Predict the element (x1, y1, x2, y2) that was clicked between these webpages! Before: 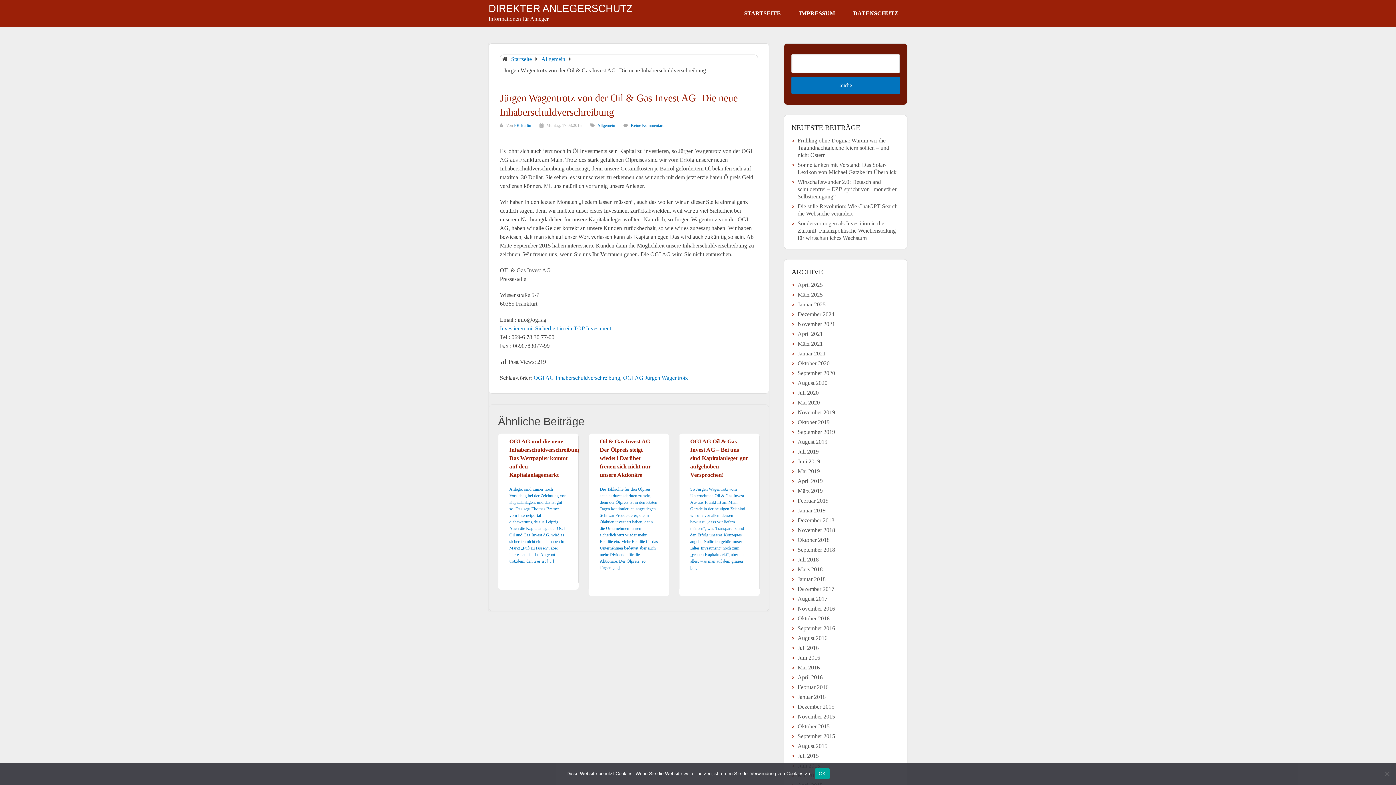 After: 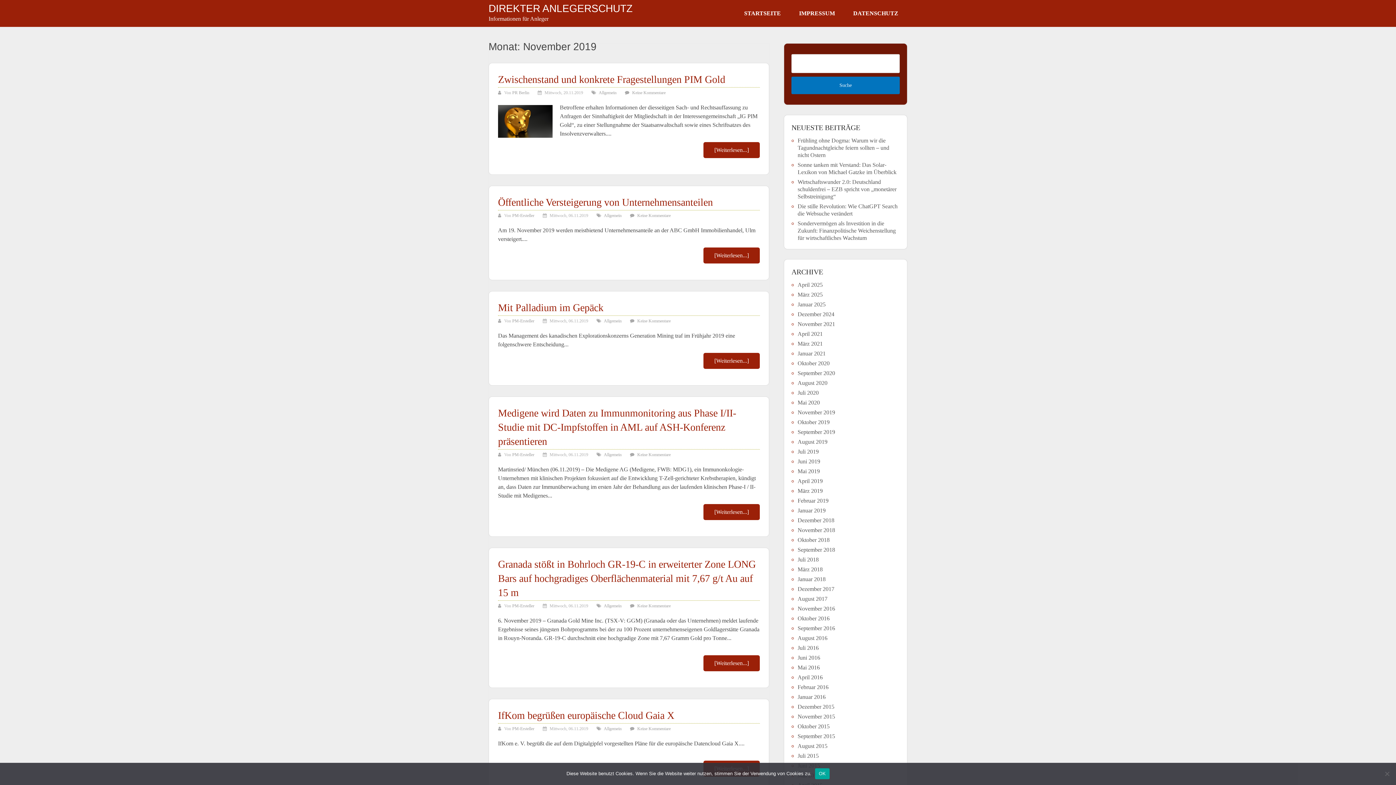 Action: label: November 2019 bbox: (797, 409, 835, 415)